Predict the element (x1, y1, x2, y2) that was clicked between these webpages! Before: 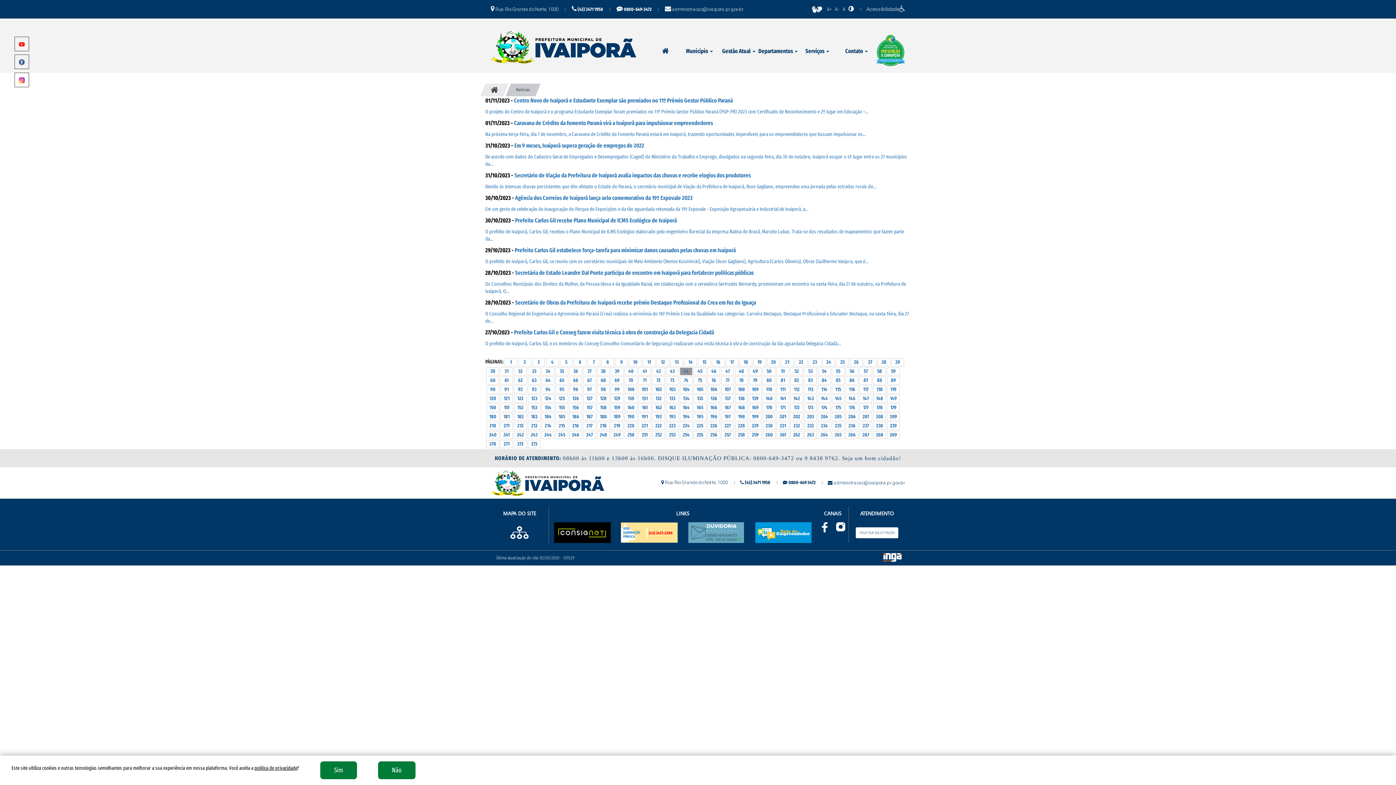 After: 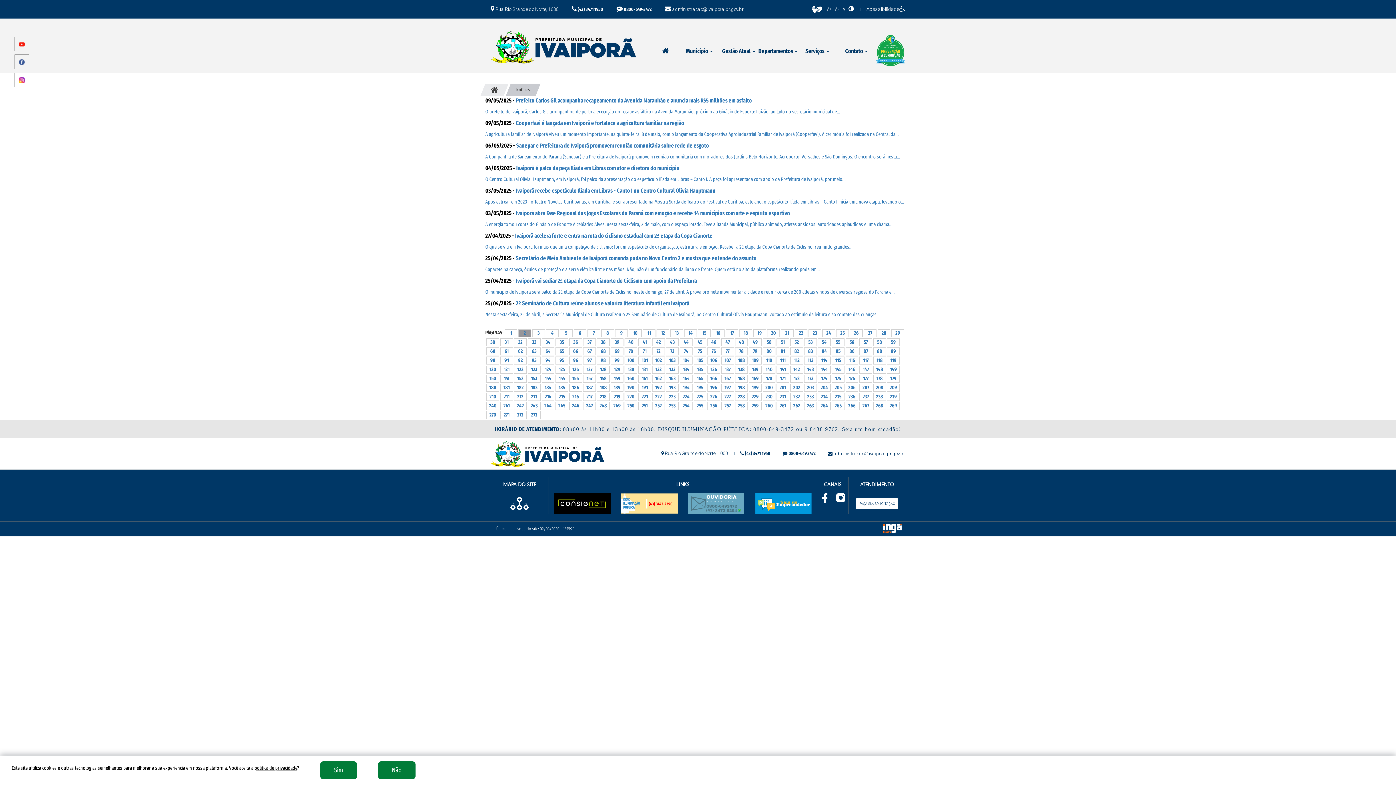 Action: bbox: (518, 358, 530, 366) label: 2